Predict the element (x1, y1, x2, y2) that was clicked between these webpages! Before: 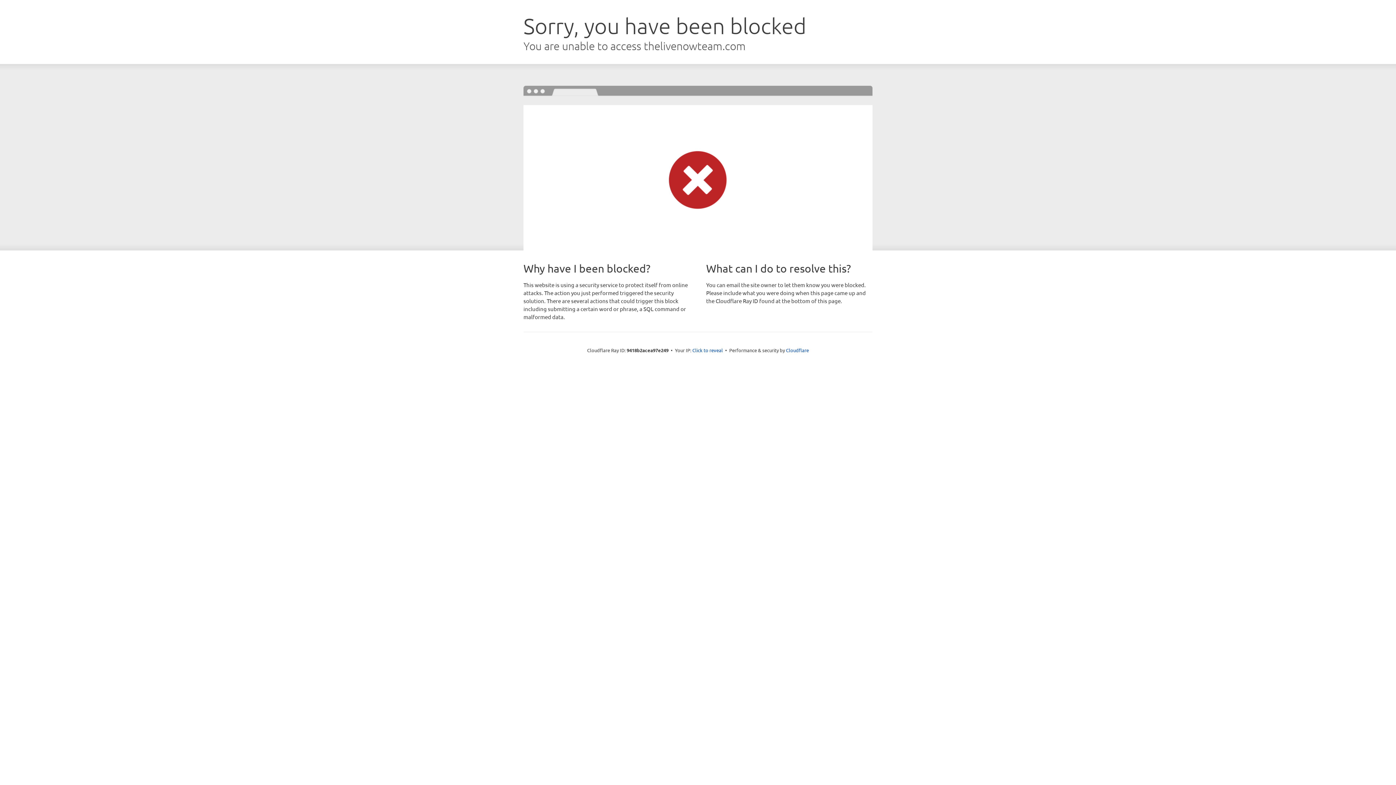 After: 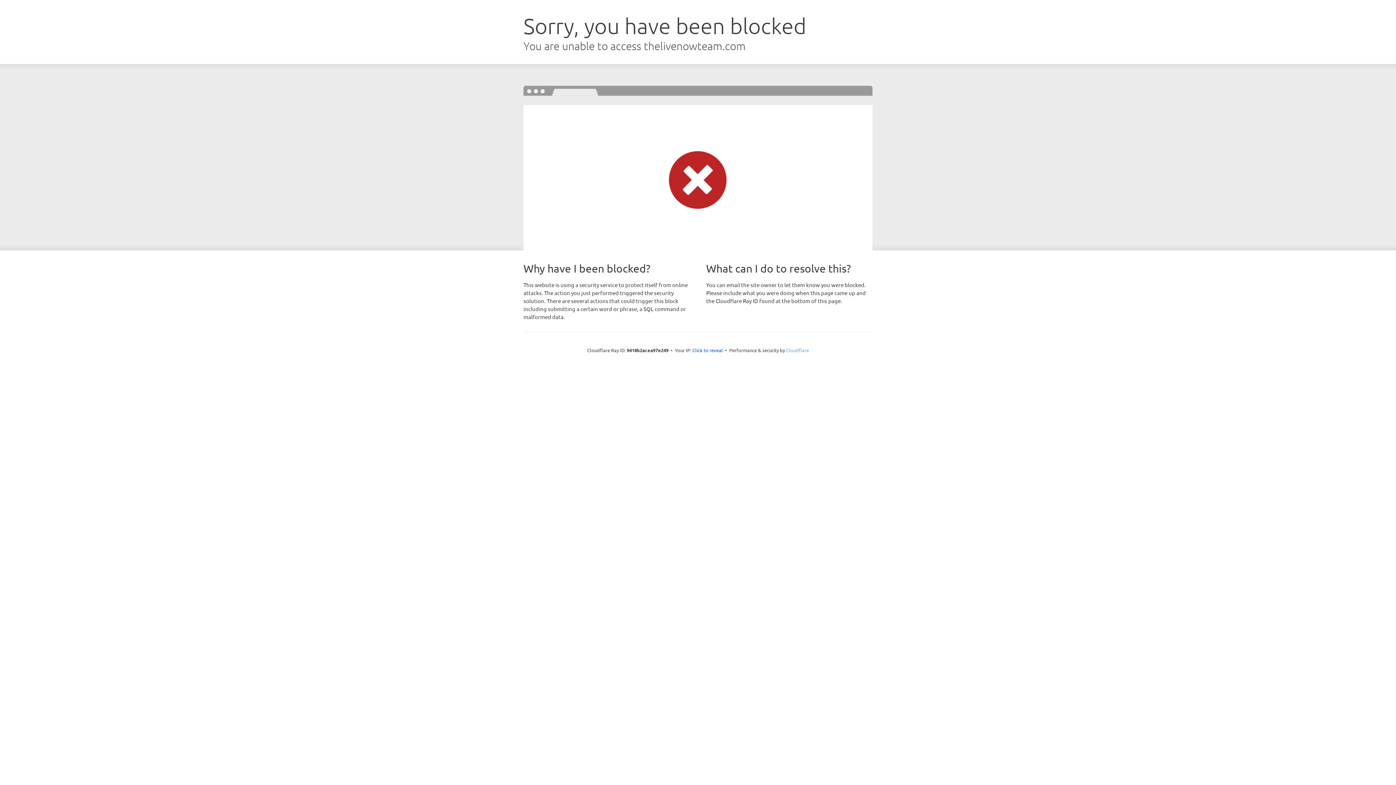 Action: bbox: (786, 347, 809, 353) label: Cloudflare